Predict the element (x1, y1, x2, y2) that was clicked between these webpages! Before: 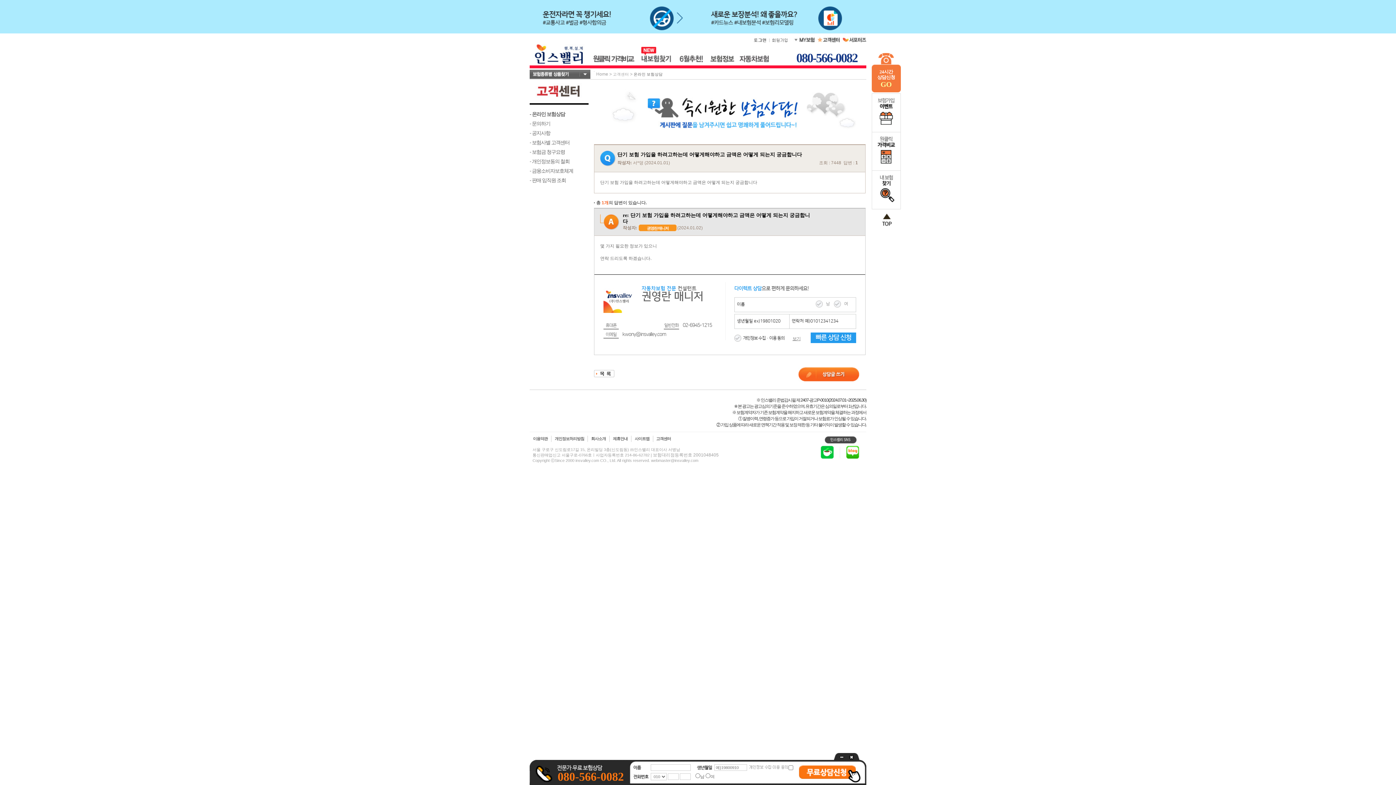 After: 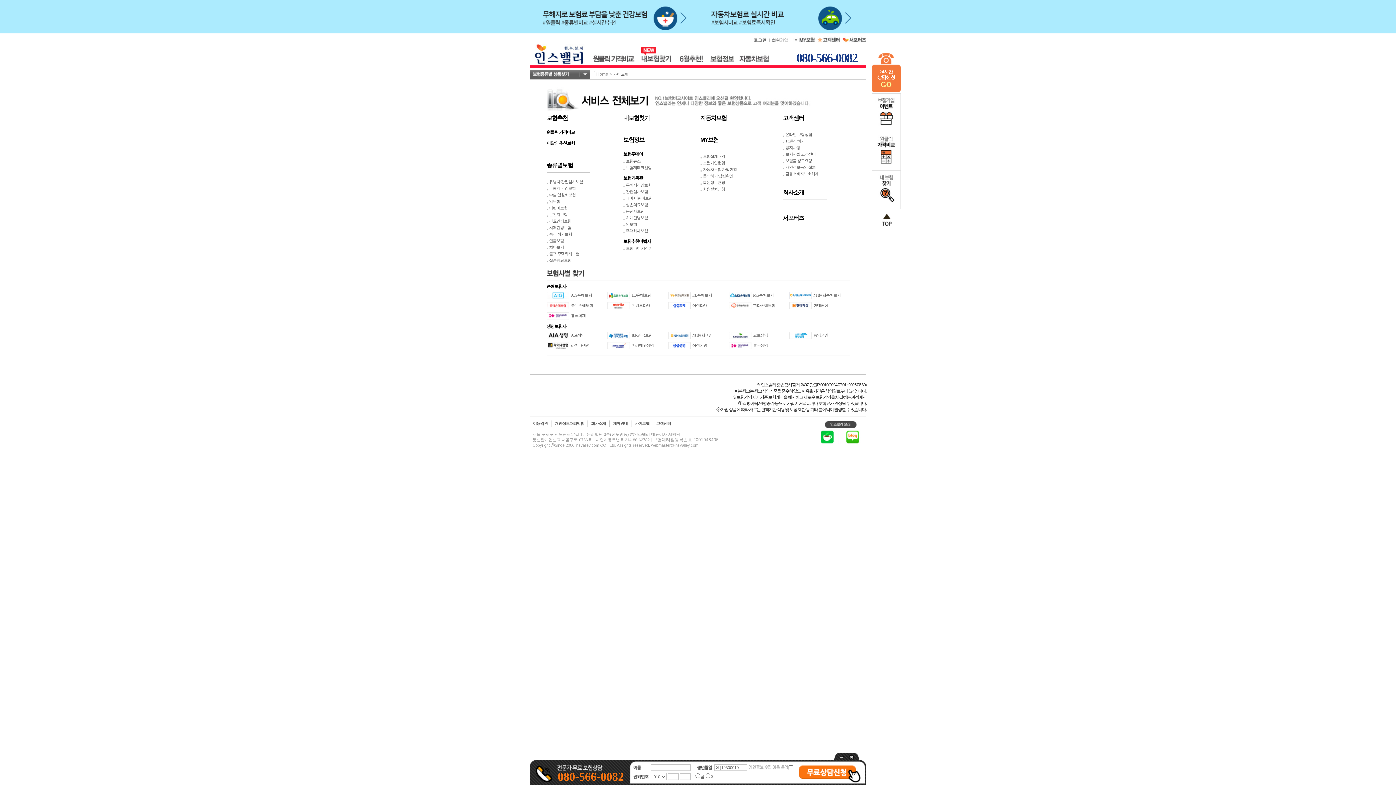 Action: label: 사이트맵 bbox: (634, 436, 649, 441)